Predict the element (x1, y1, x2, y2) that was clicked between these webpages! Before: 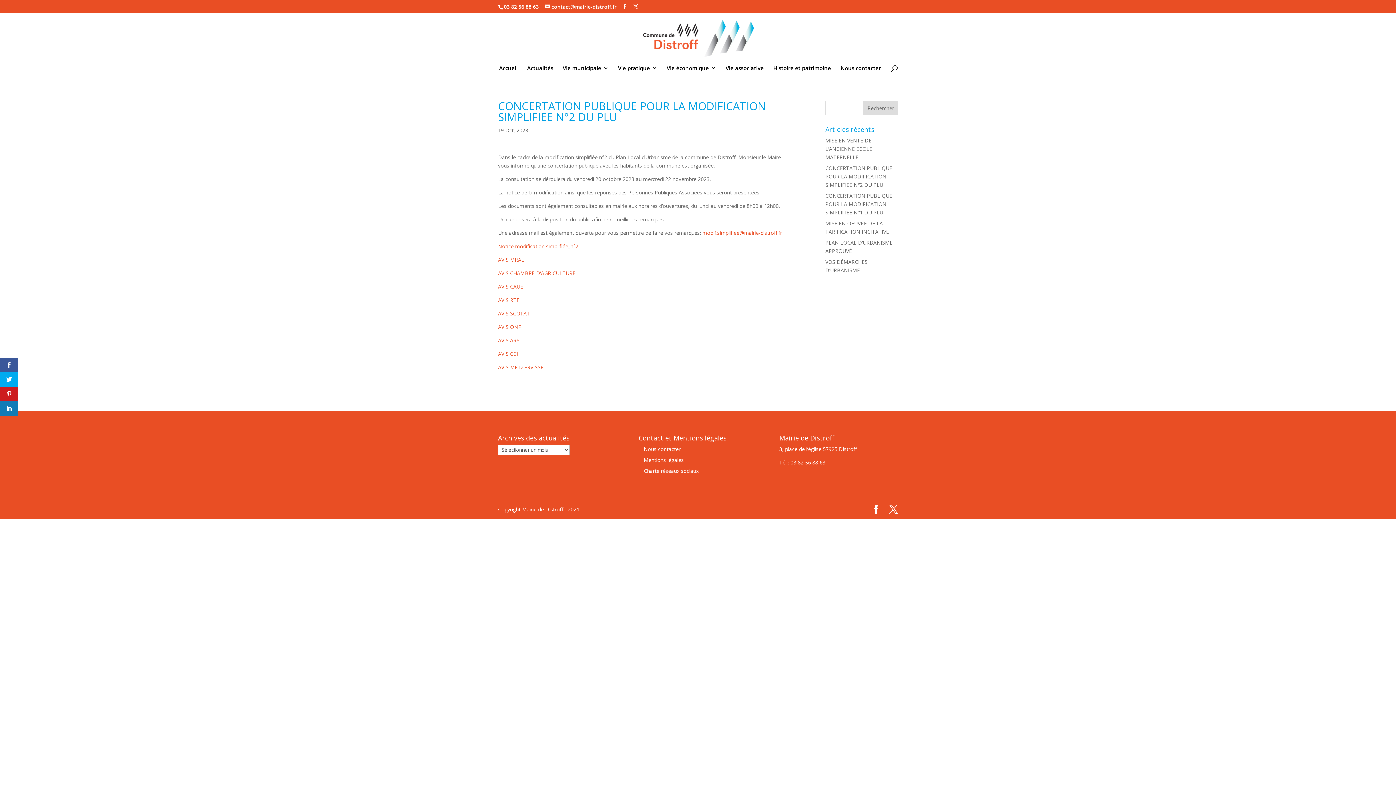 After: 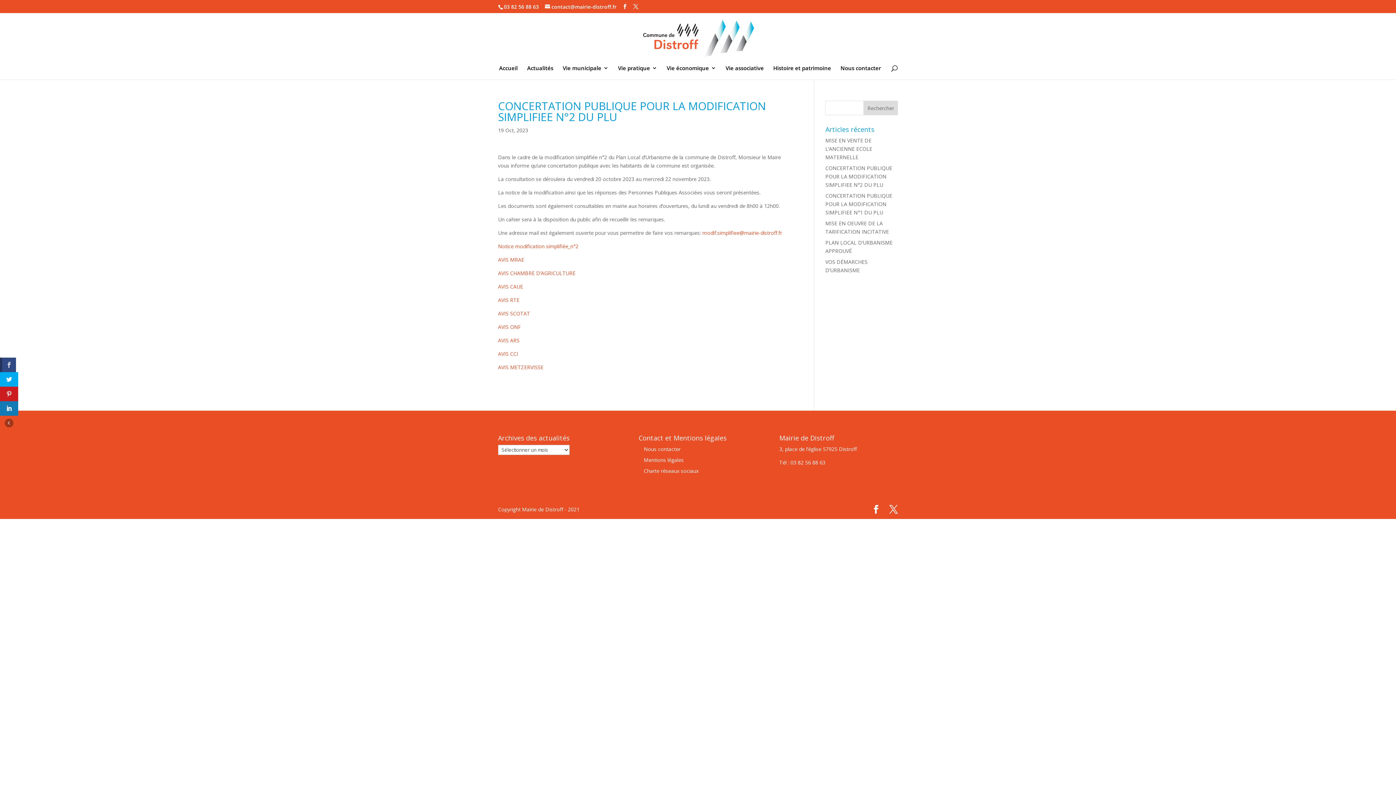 Action: bbox: (0, 357, 18, 372)